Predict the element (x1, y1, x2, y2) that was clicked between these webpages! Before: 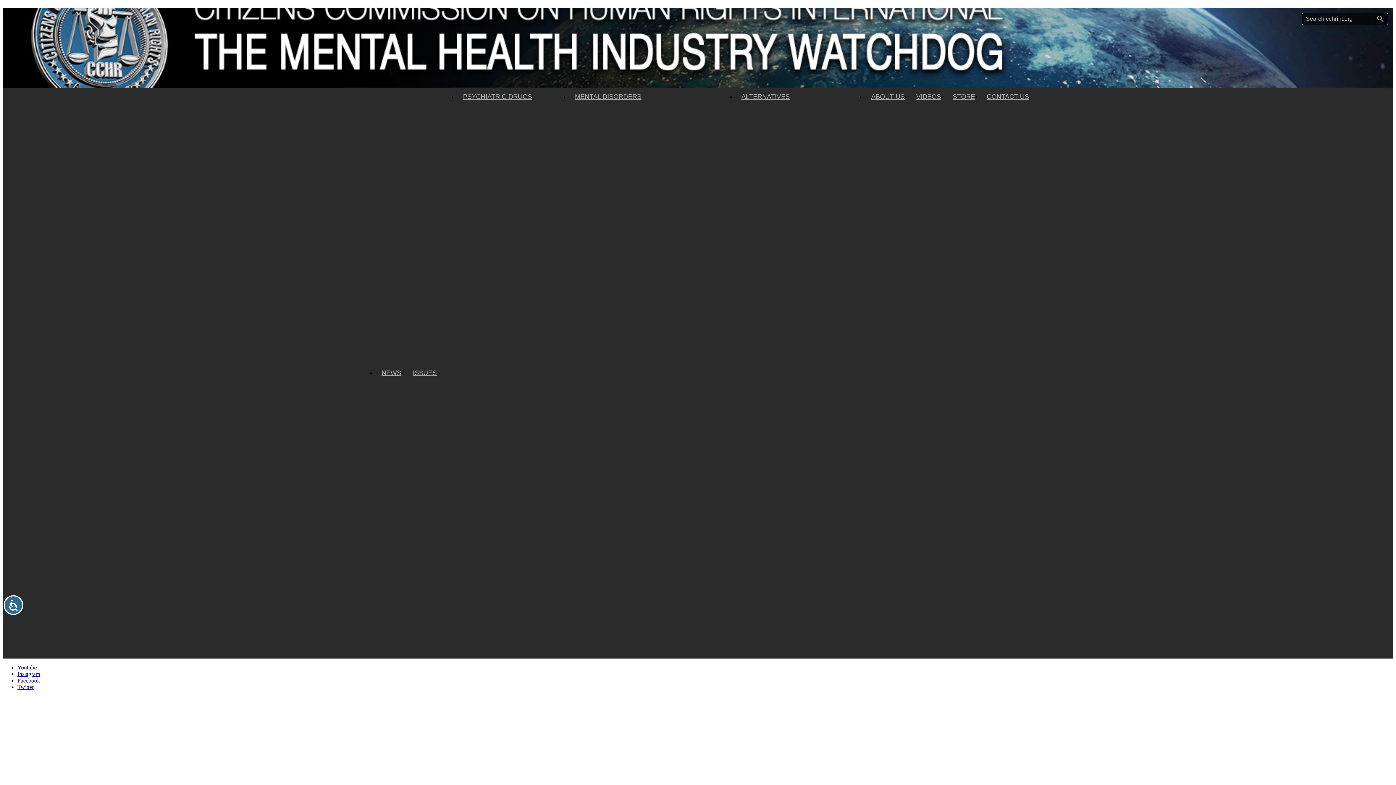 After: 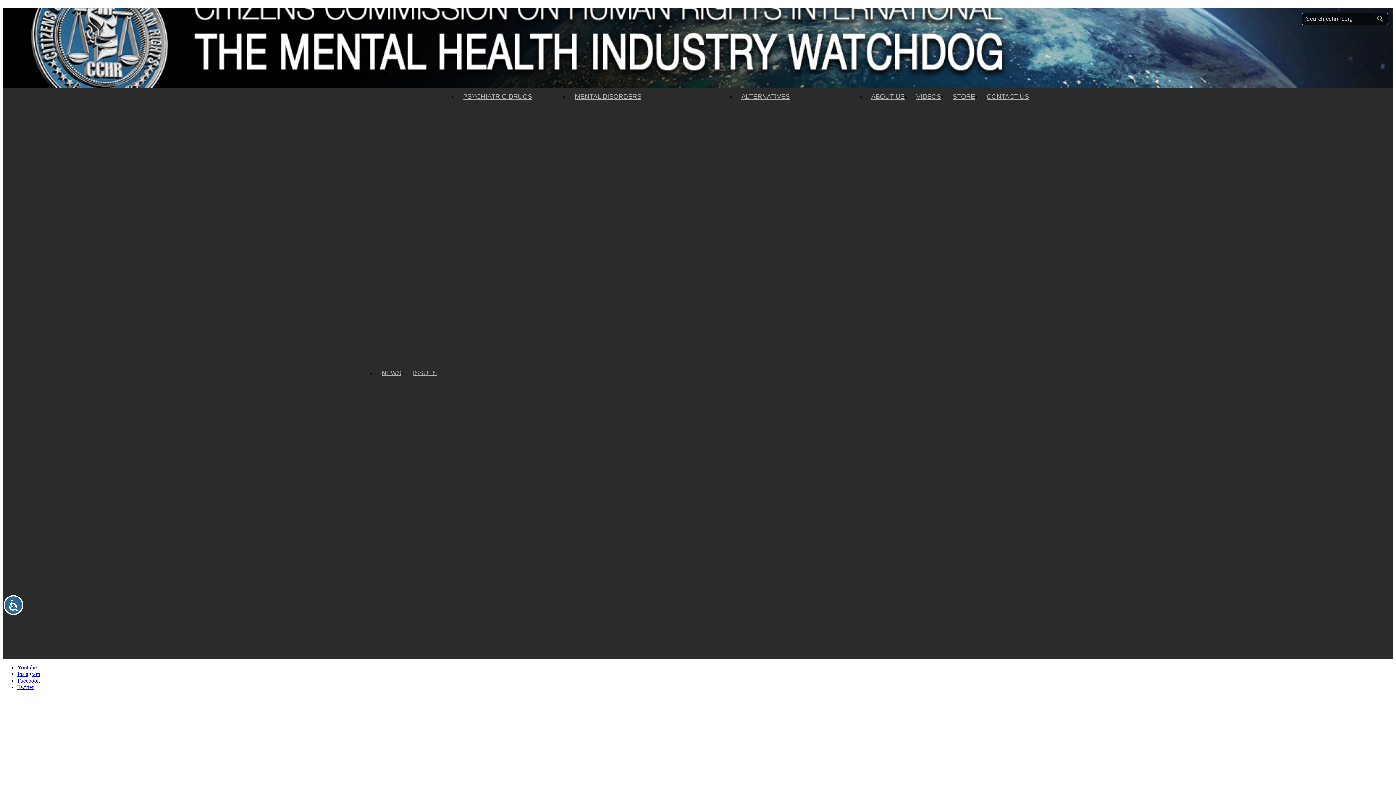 Action: bbox: (17, 684, 33, 690) label: Twitter